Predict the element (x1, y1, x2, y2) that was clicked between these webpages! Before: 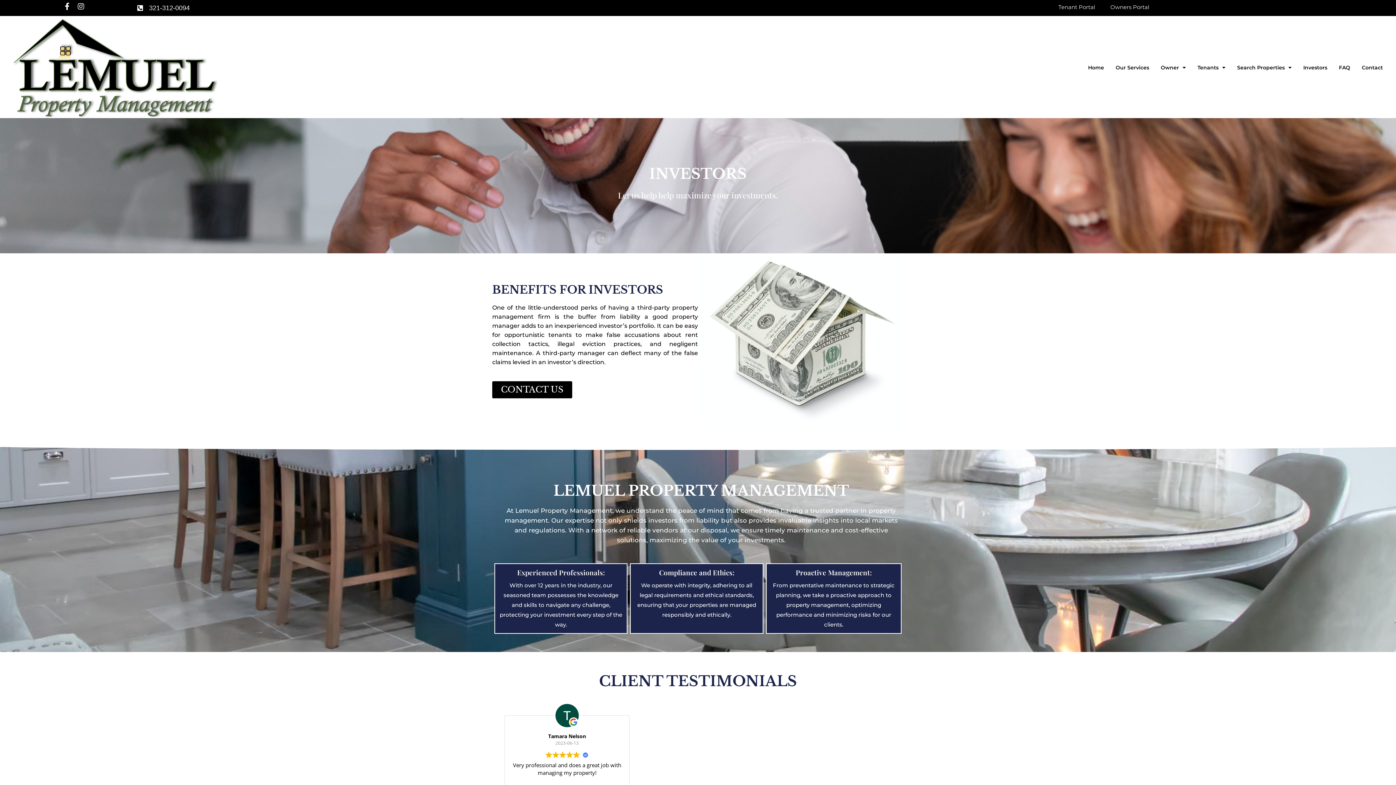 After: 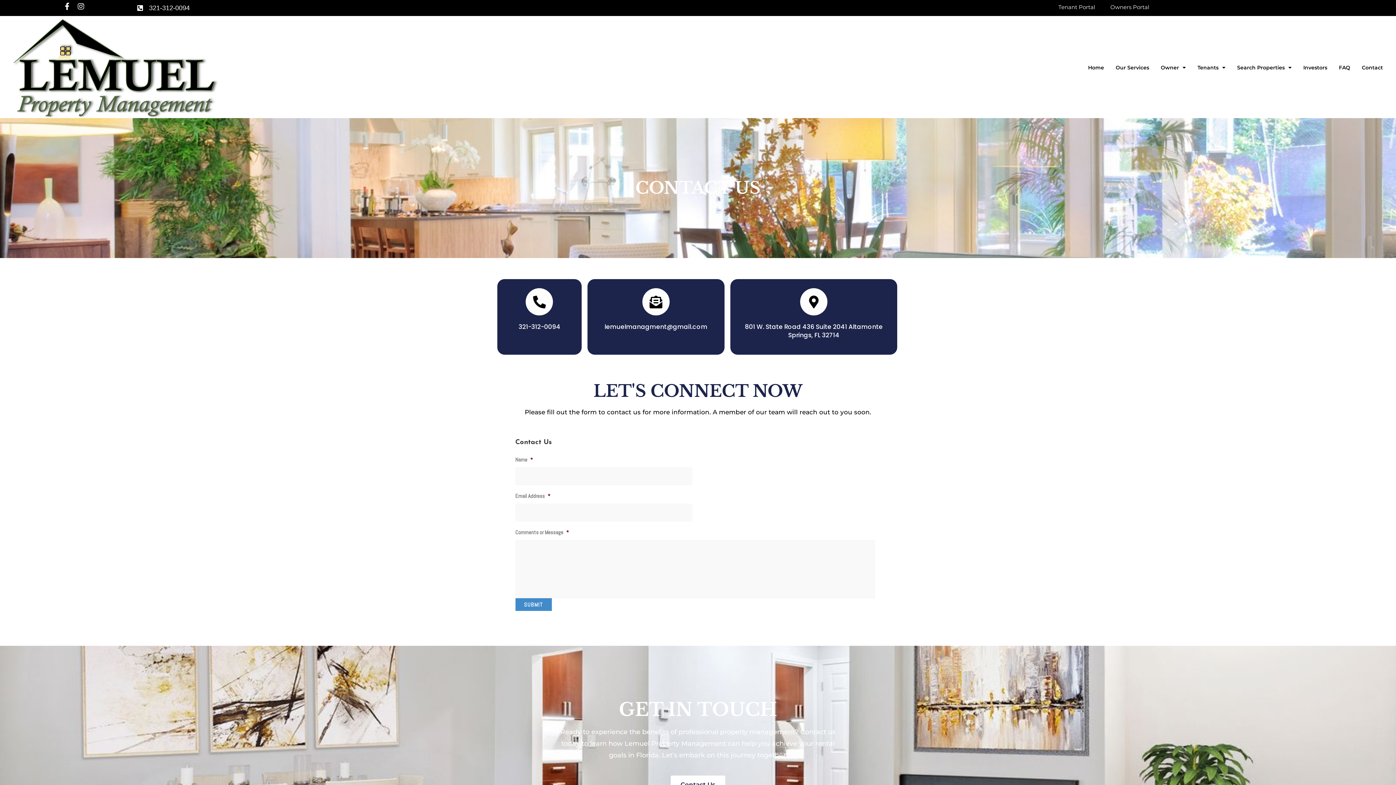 Action: label: Contact bbox: (1356, 59, 1389, 76)